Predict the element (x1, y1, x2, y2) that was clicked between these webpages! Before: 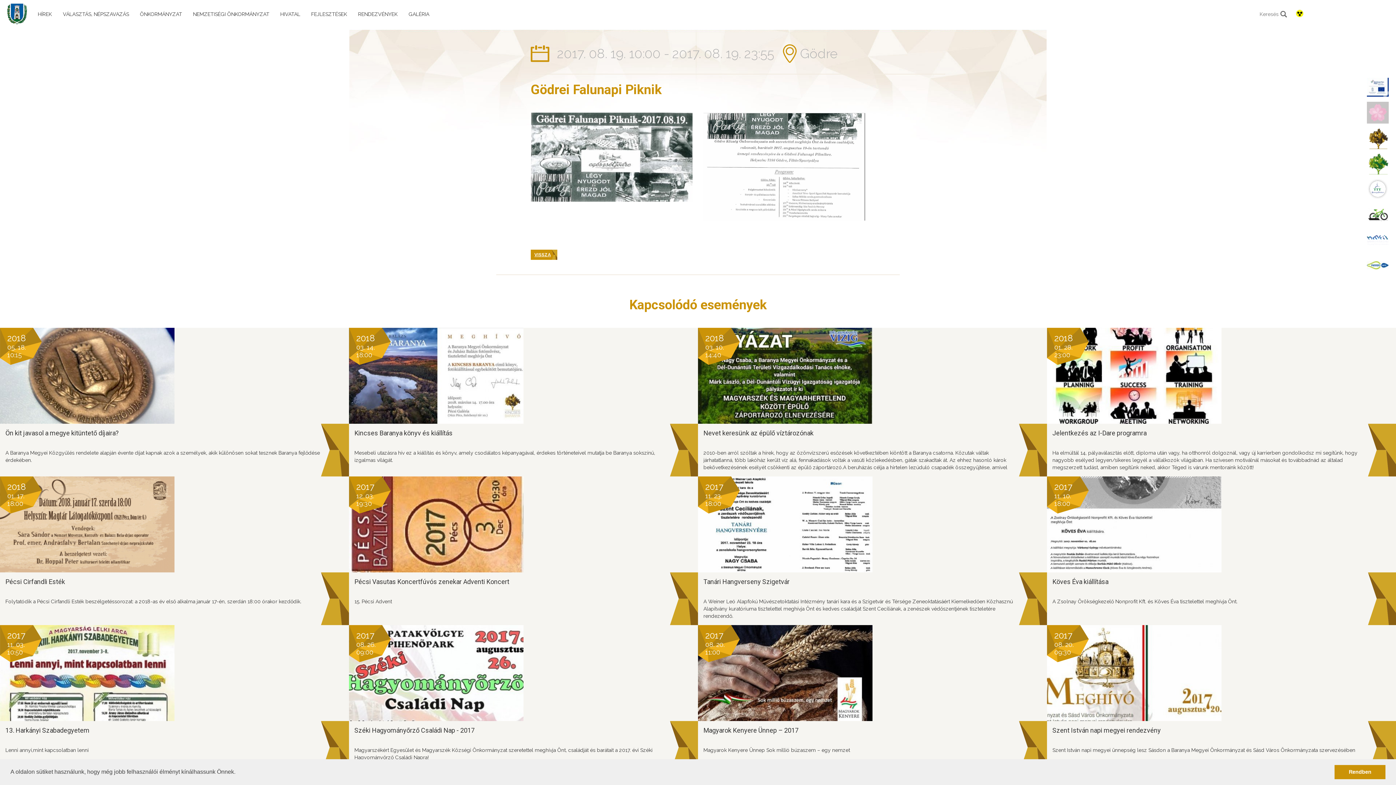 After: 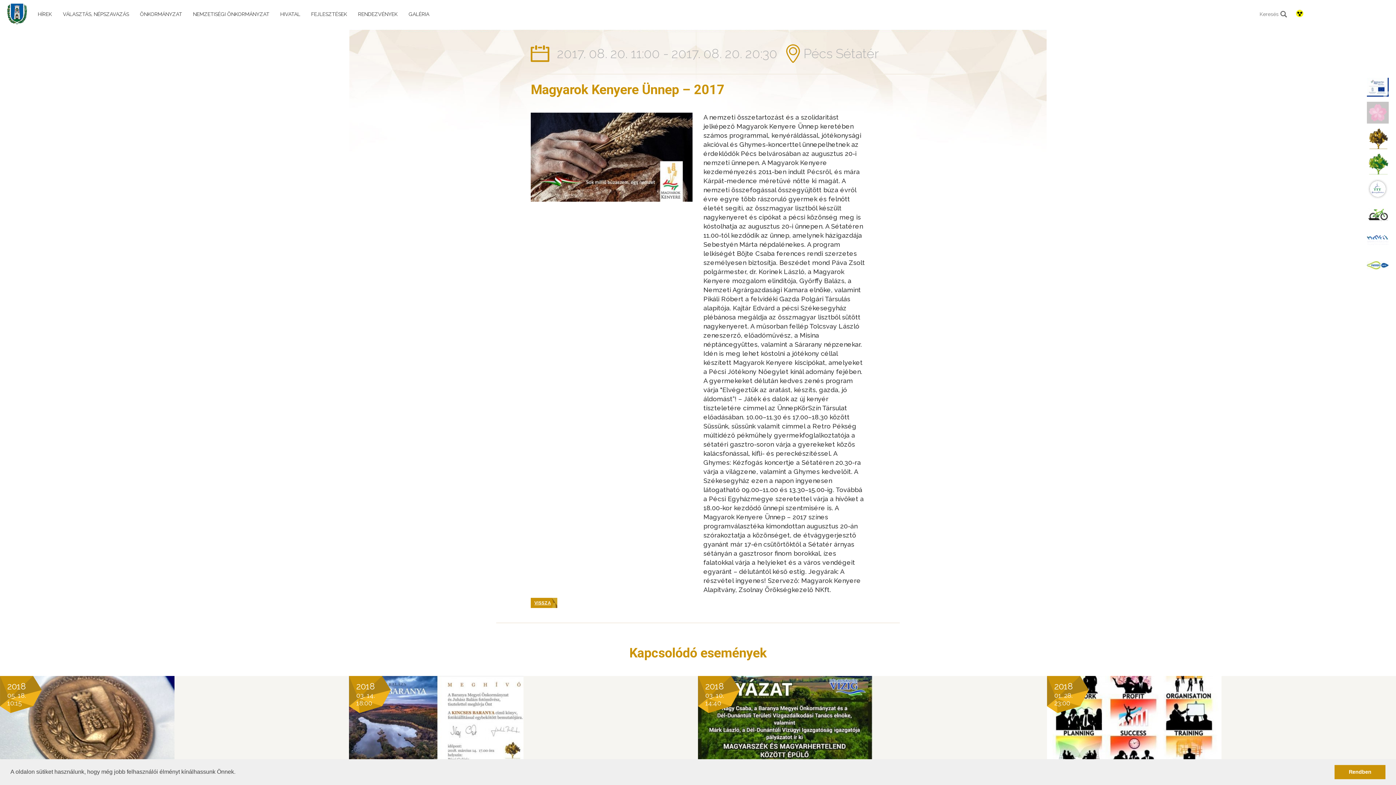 Action: label: Magyarok Kenyere Ünnep – 2017 bbox: (703, 726, 798, 734)